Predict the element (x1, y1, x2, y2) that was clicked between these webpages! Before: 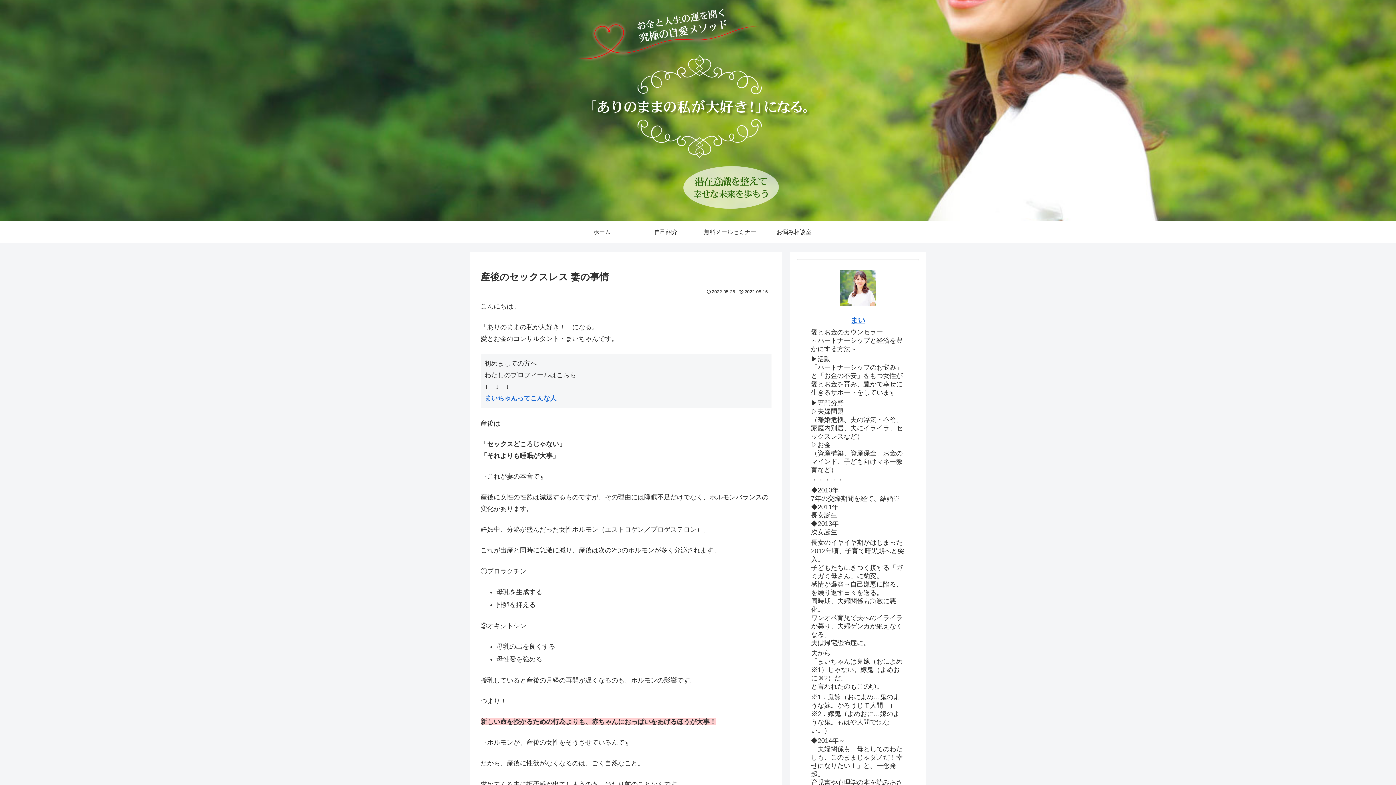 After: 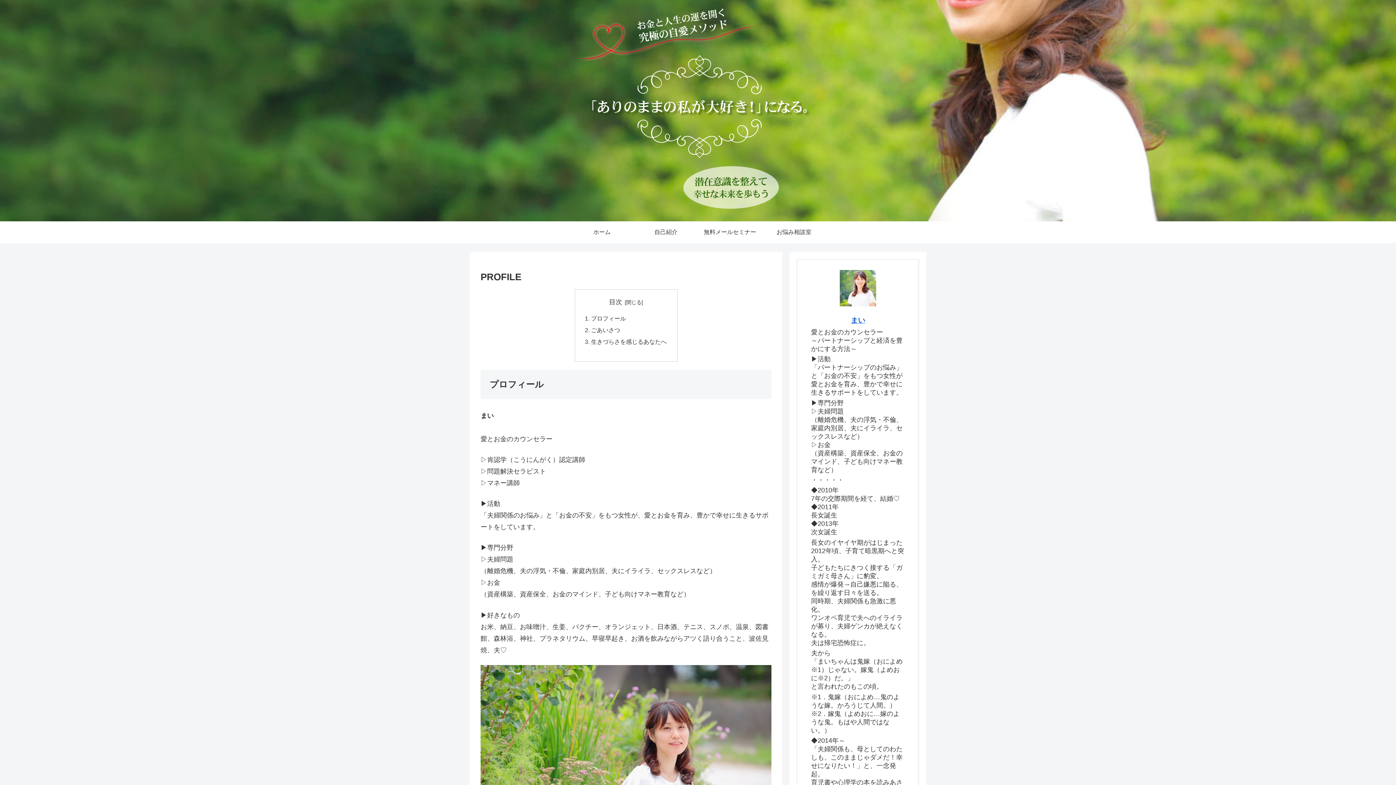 Action: bbox: (850, 316, 865, 324) label: まい